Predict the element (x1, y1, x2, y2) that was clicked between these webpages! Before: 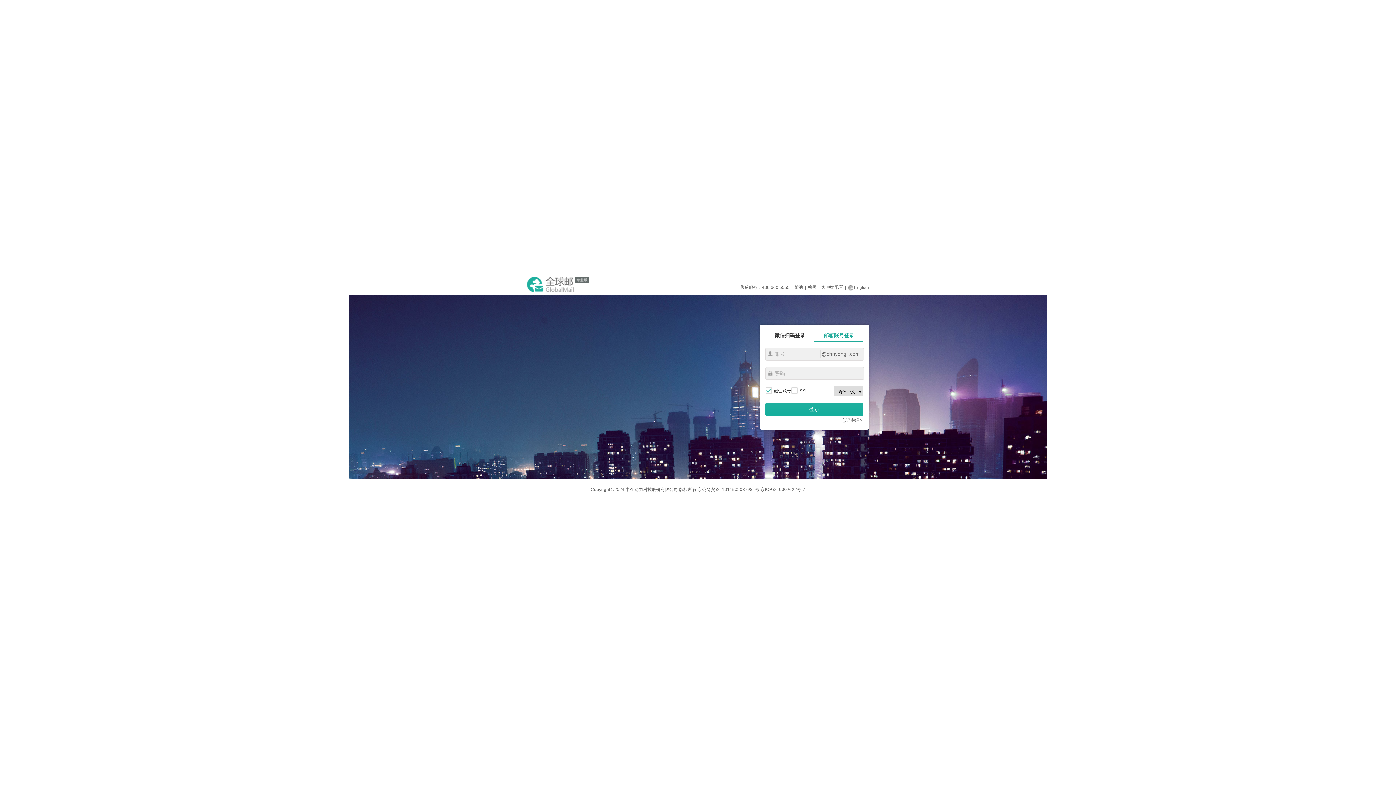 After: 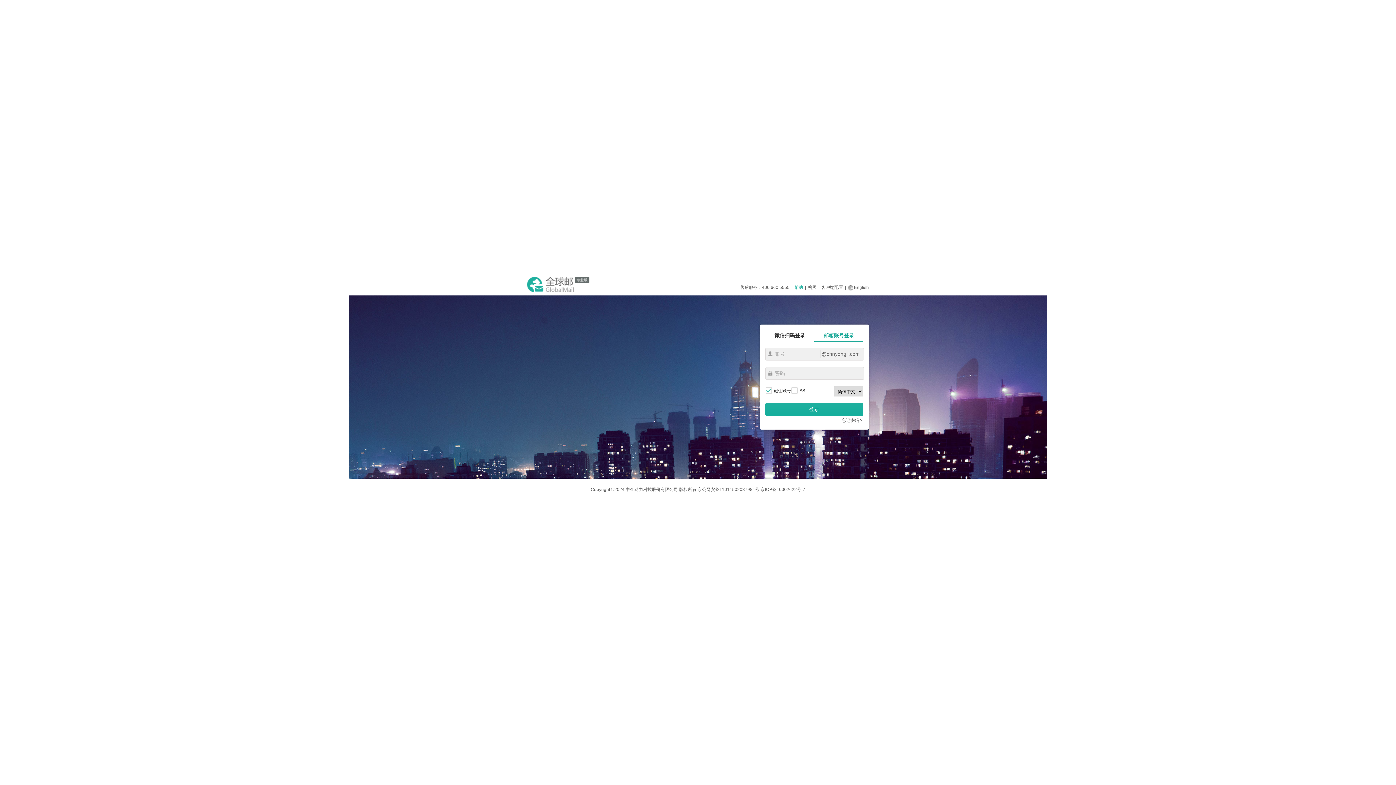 Action: bbox: (794, 285, 803, 290) label: 帮助